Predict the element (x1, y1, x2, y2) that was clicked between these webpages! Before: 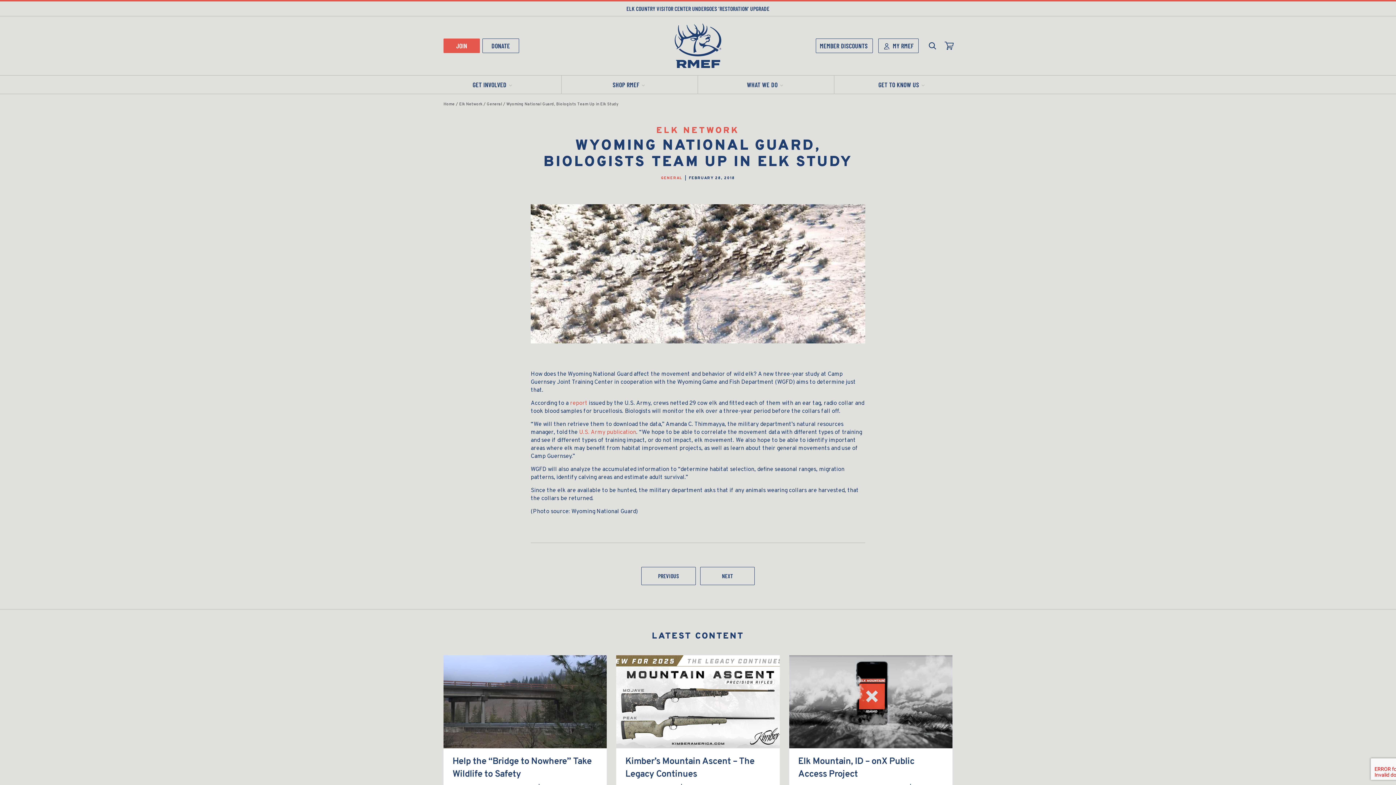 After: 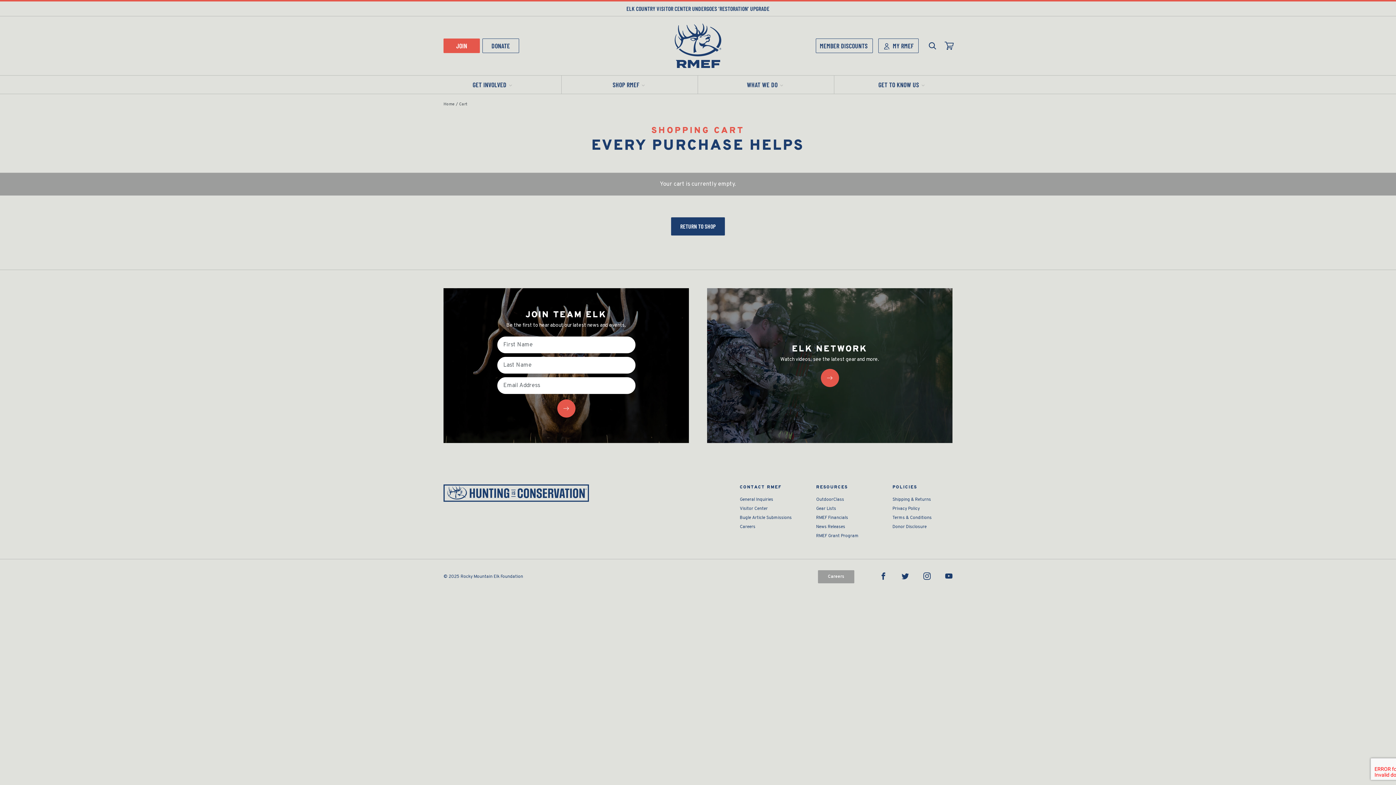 Action: label: view cart bbox: (941, 35, 957, 55)